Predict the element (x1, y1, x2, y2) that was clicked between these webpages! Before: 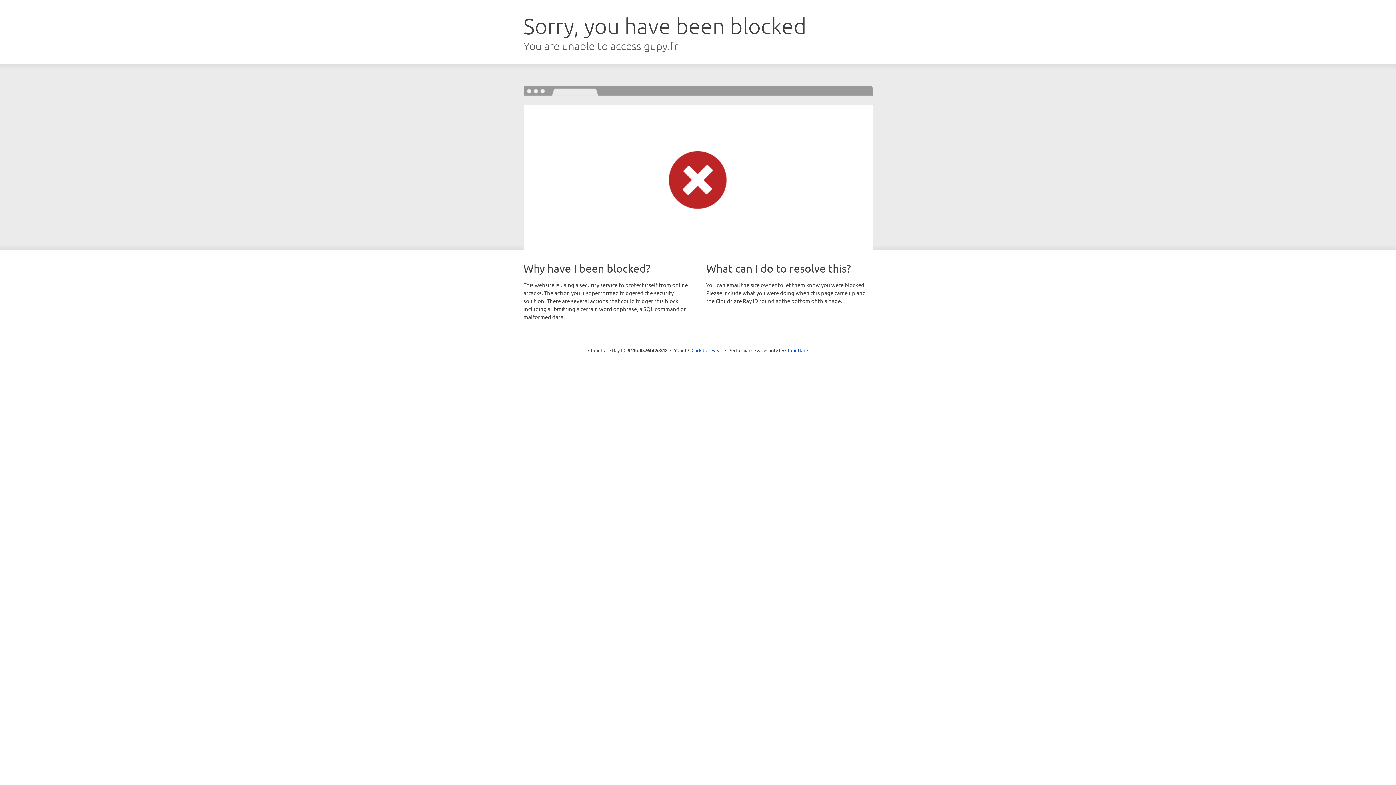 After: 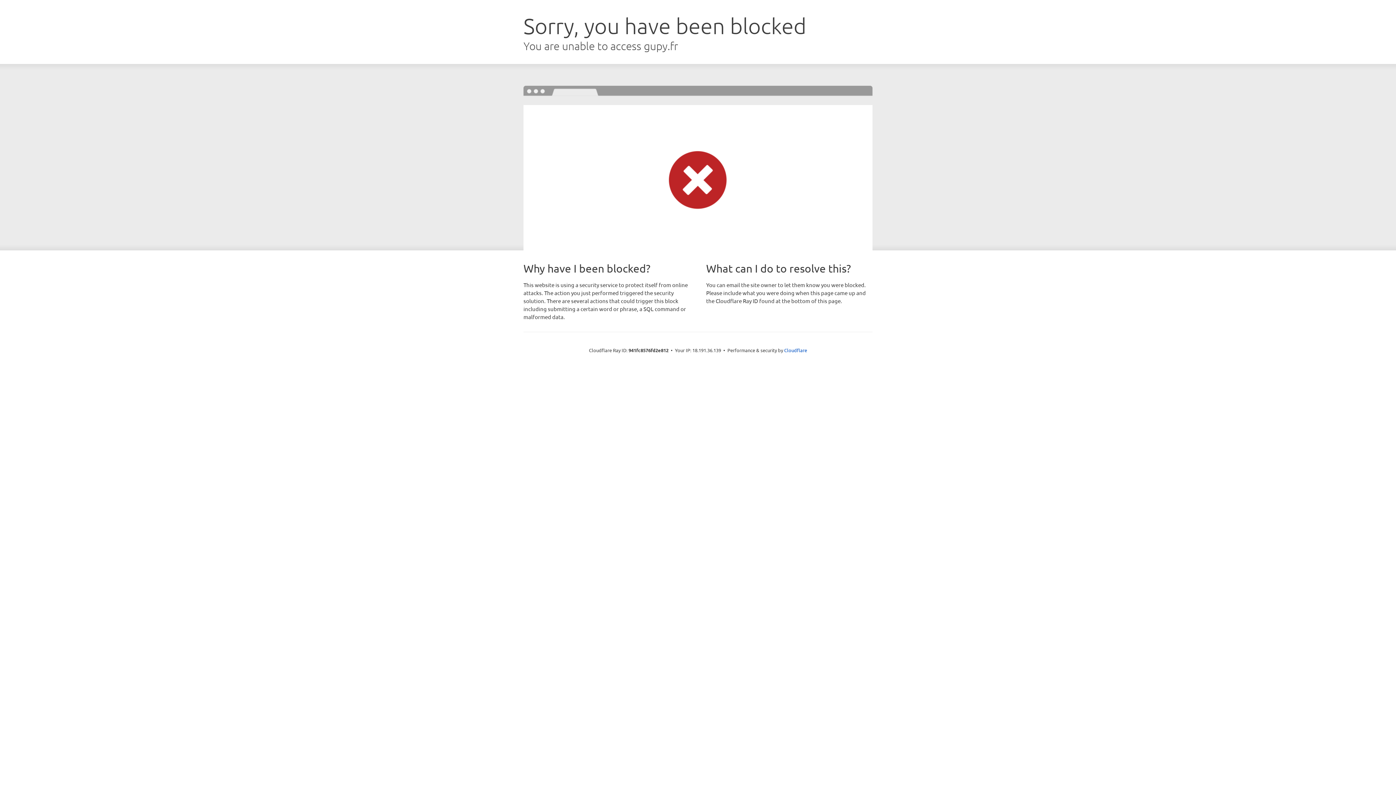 Action: bbox: (691, 346, 722, 353) label: Click to reveal